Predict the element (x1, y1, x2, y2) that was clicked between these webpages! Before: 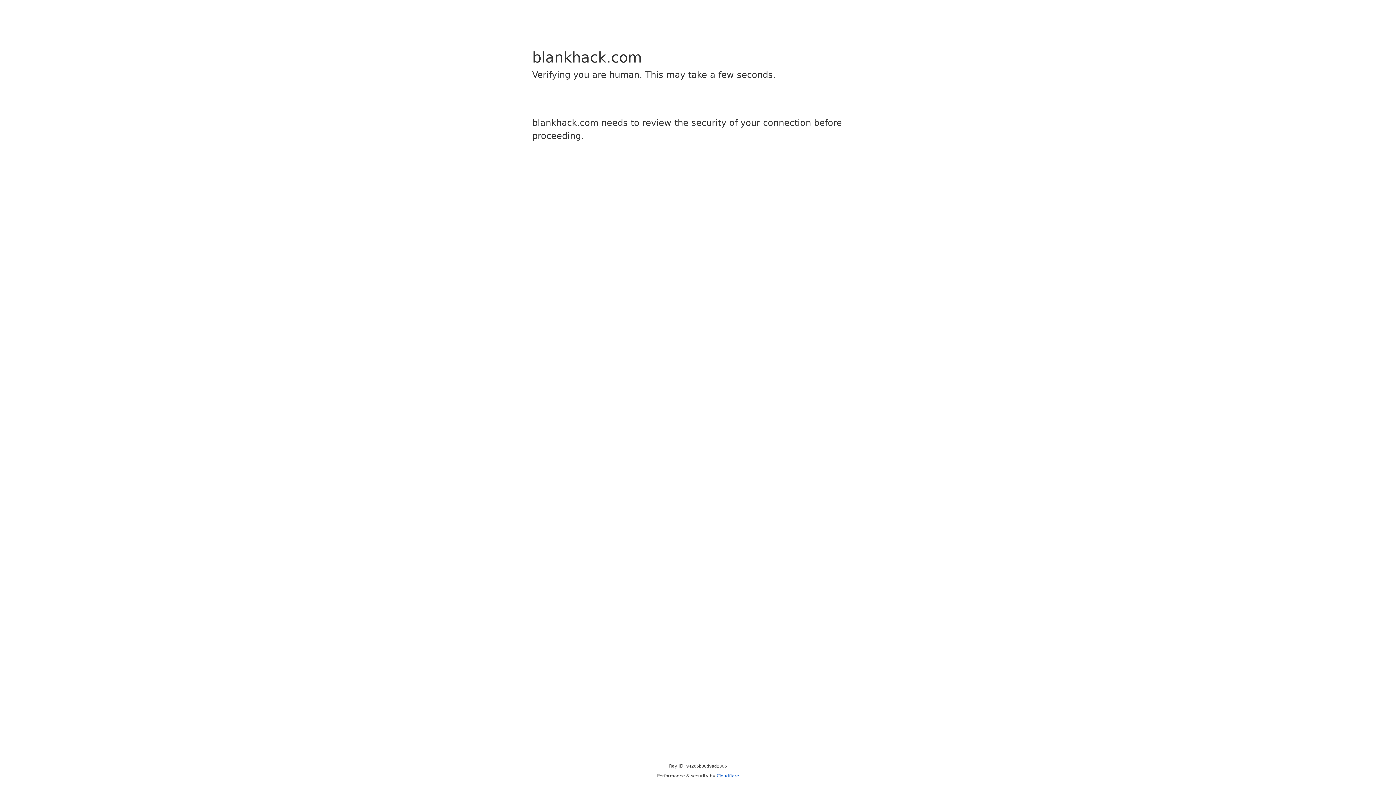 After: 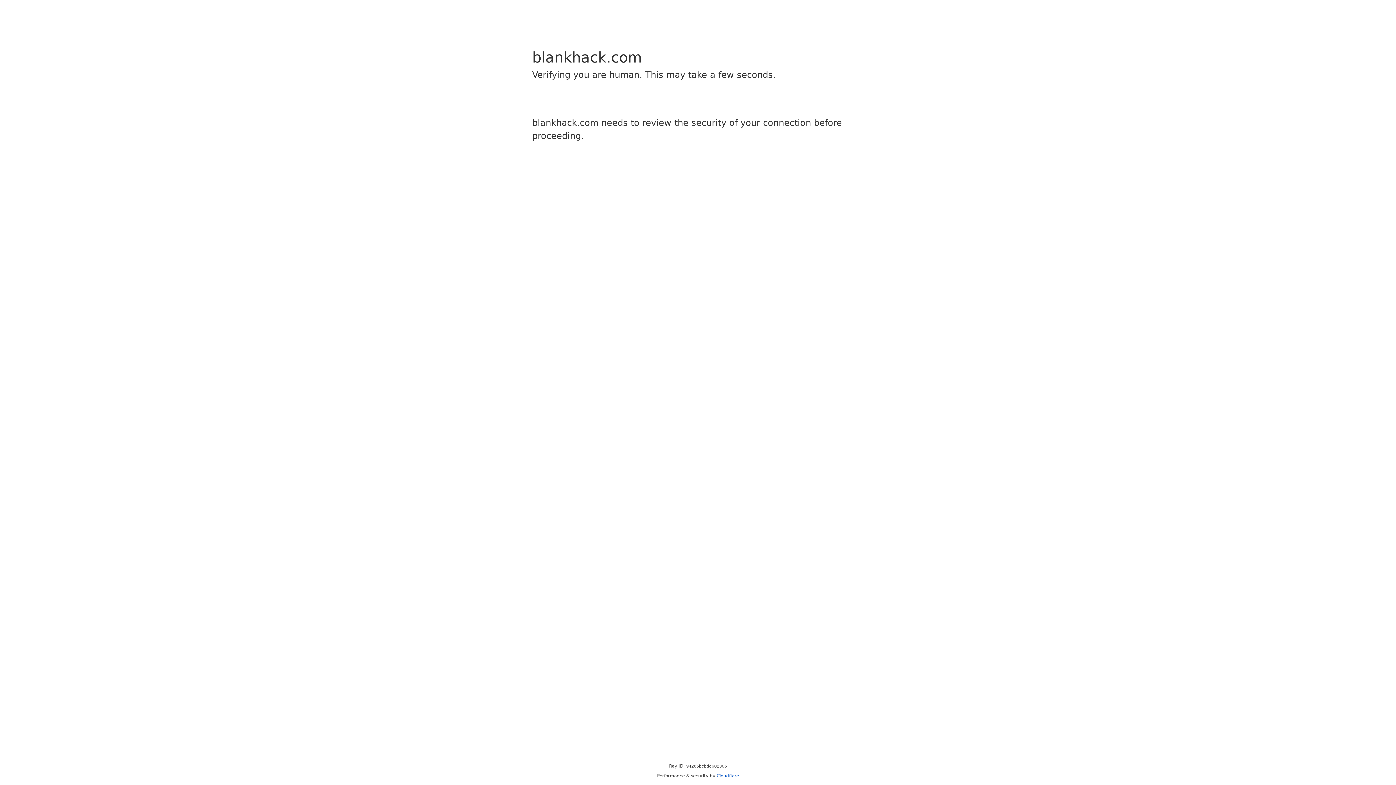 Action: bbox: (716, 773, 739, 778) label: Cloudflare